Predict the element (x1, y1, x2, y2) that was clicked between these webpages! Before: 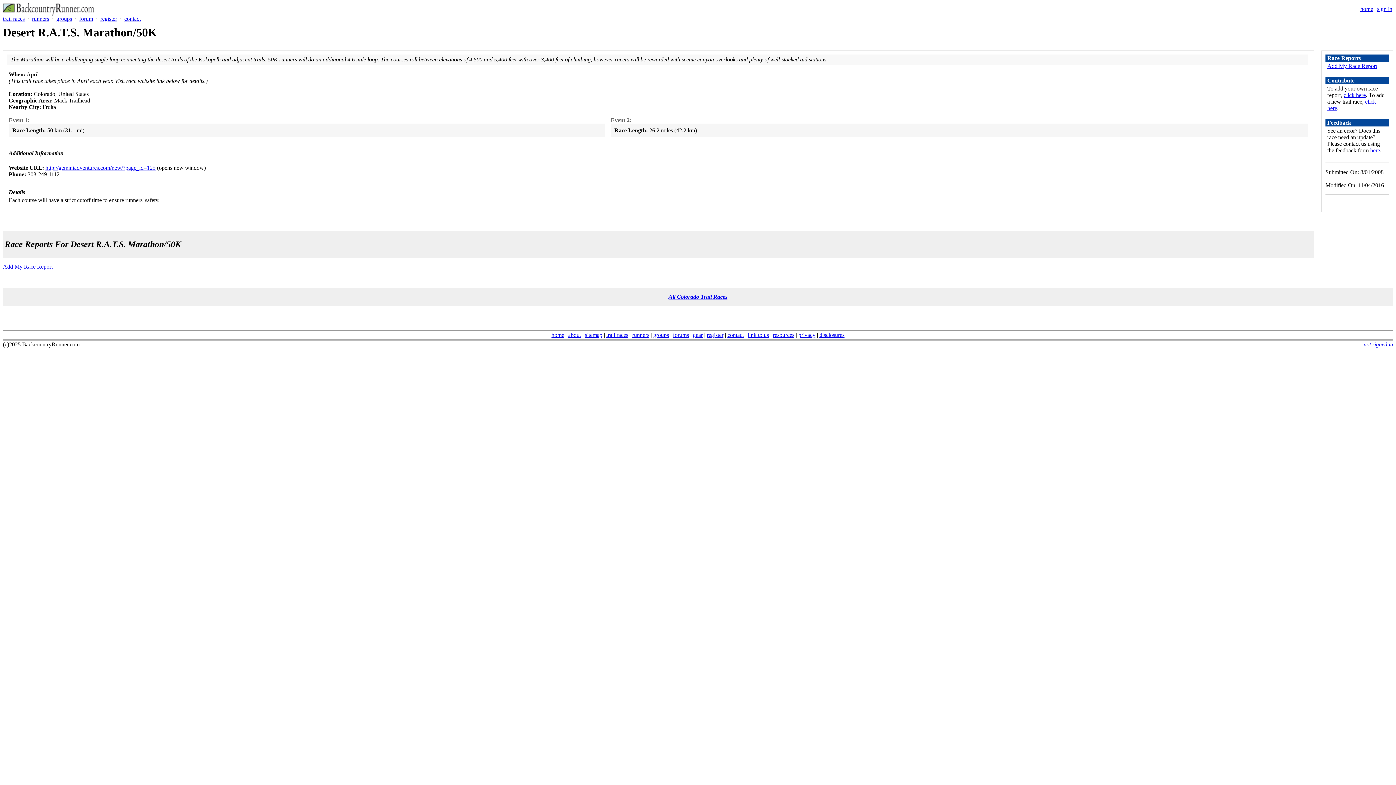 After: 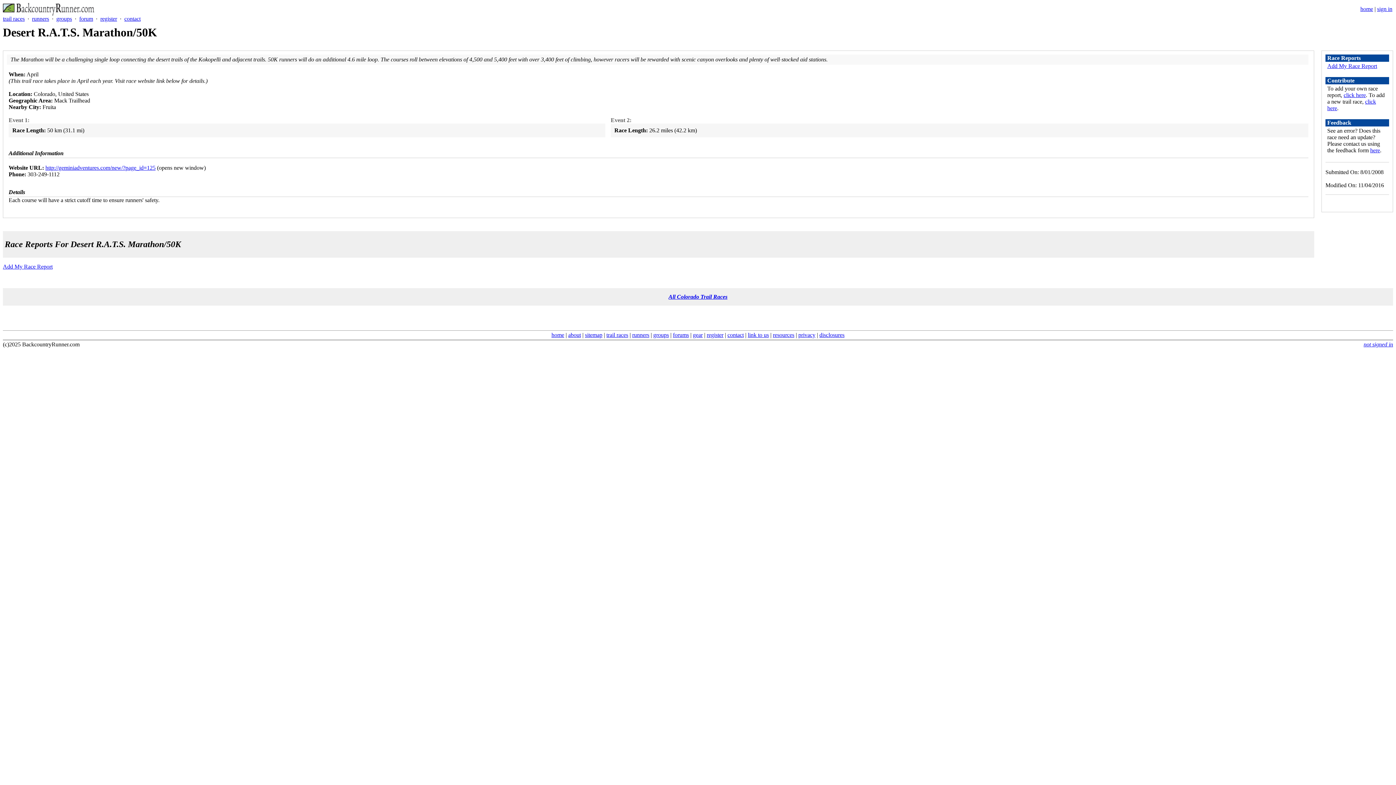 Action: bbox: (45, 164, 155, 171) label: http://geminiadventures.com/new/?page_id=125